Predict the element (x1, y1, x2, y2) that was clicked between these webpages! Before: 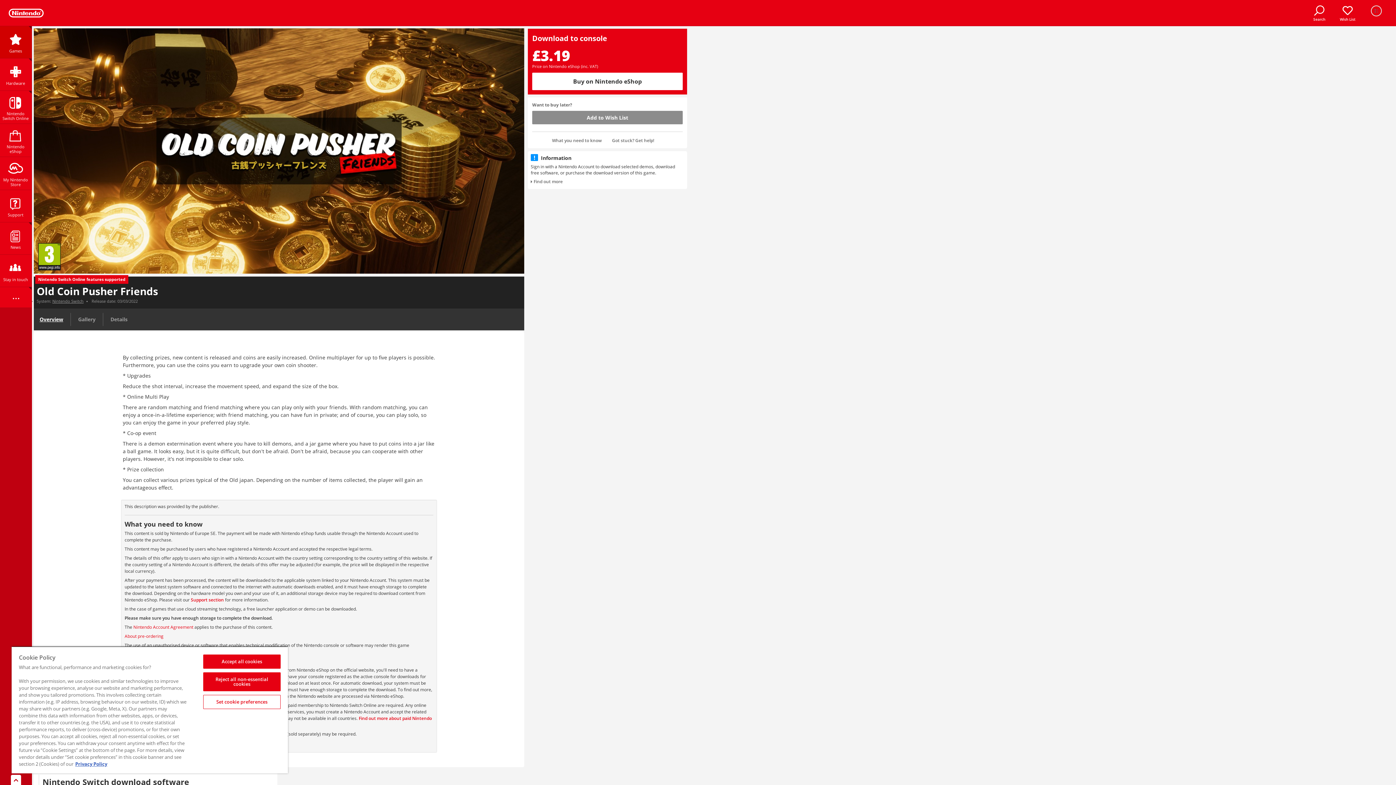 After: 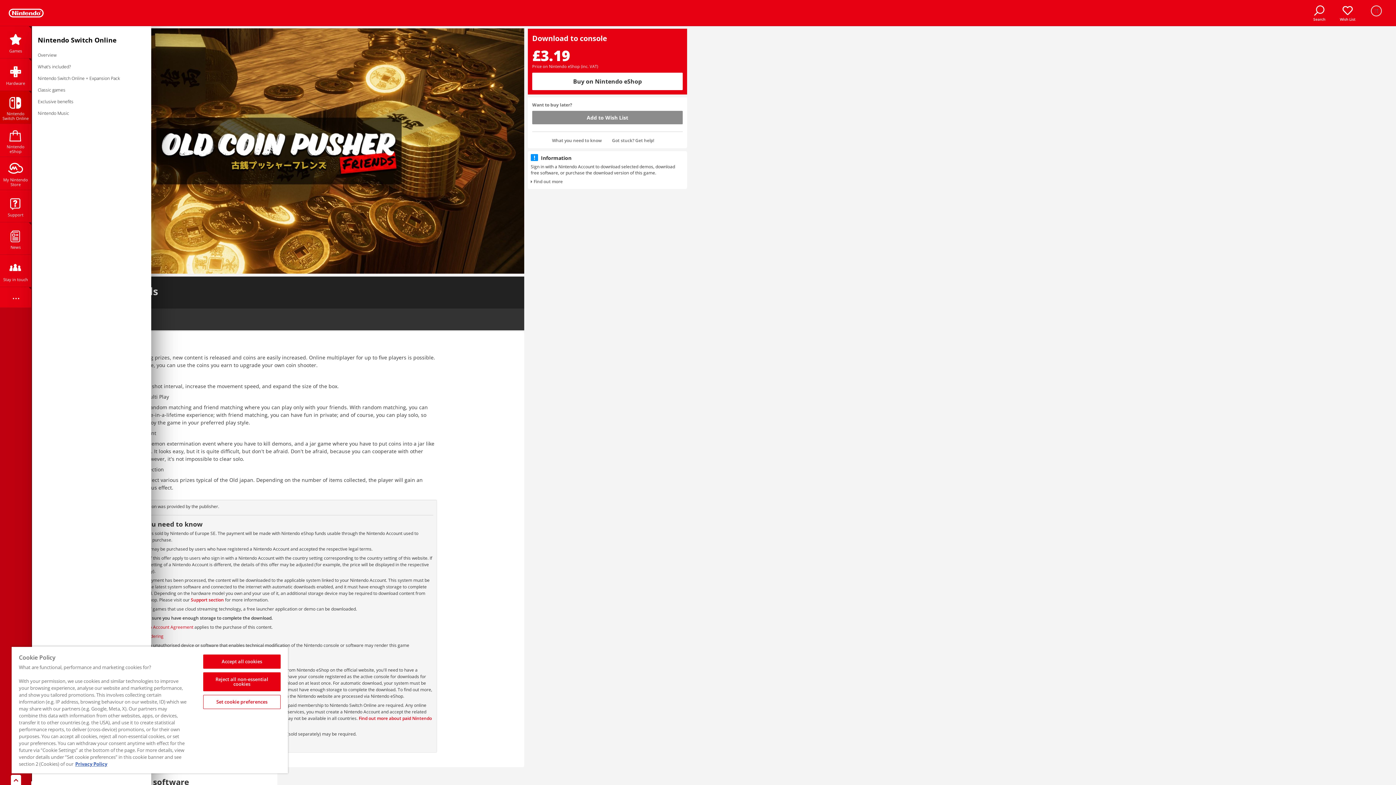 Action: label: Nintendo Switch Online bbox: (0, 90, 31, 123)